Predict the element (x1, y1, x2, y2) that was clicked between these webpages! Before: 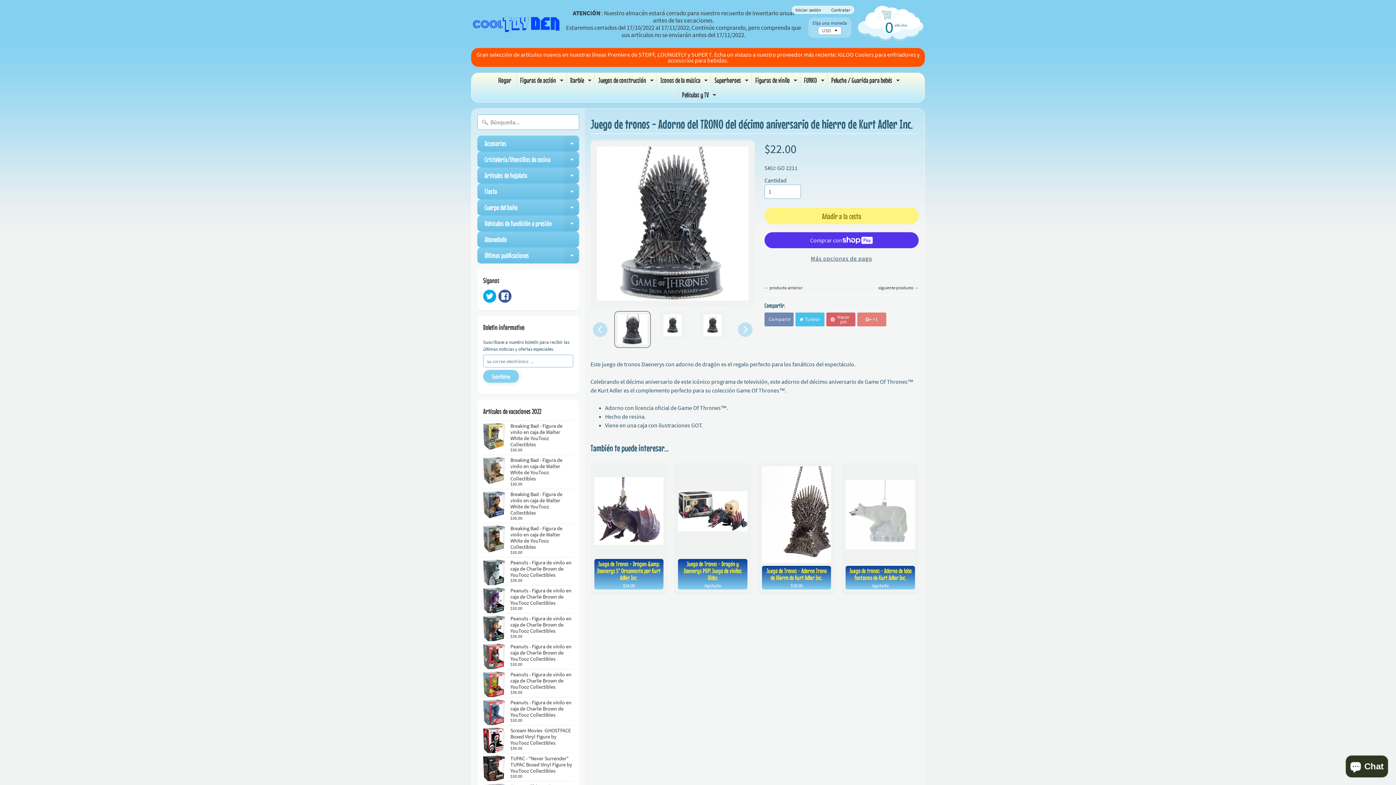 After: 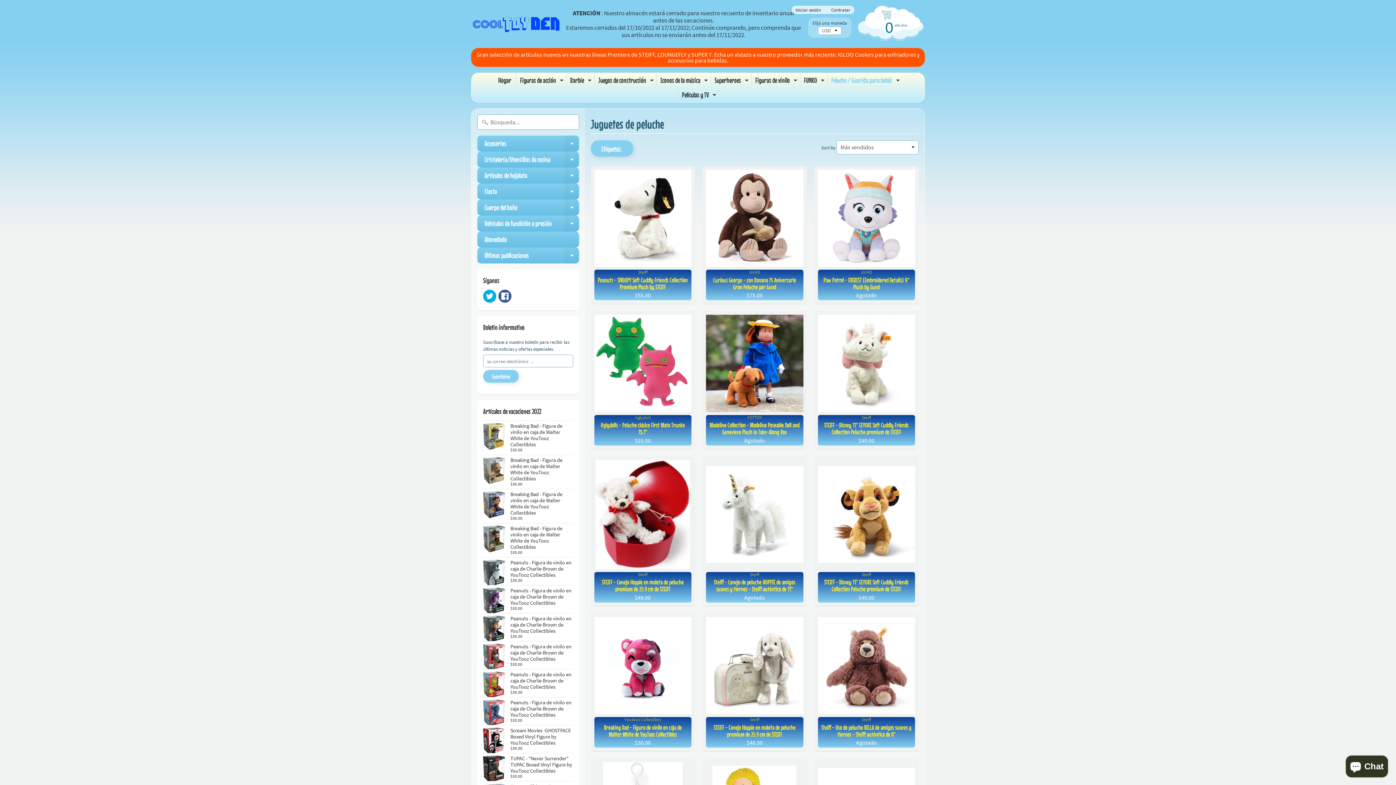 Action: label: Peluche / Guarida para bebés
Expand child menu bbox: (827, 73, 901, 87)